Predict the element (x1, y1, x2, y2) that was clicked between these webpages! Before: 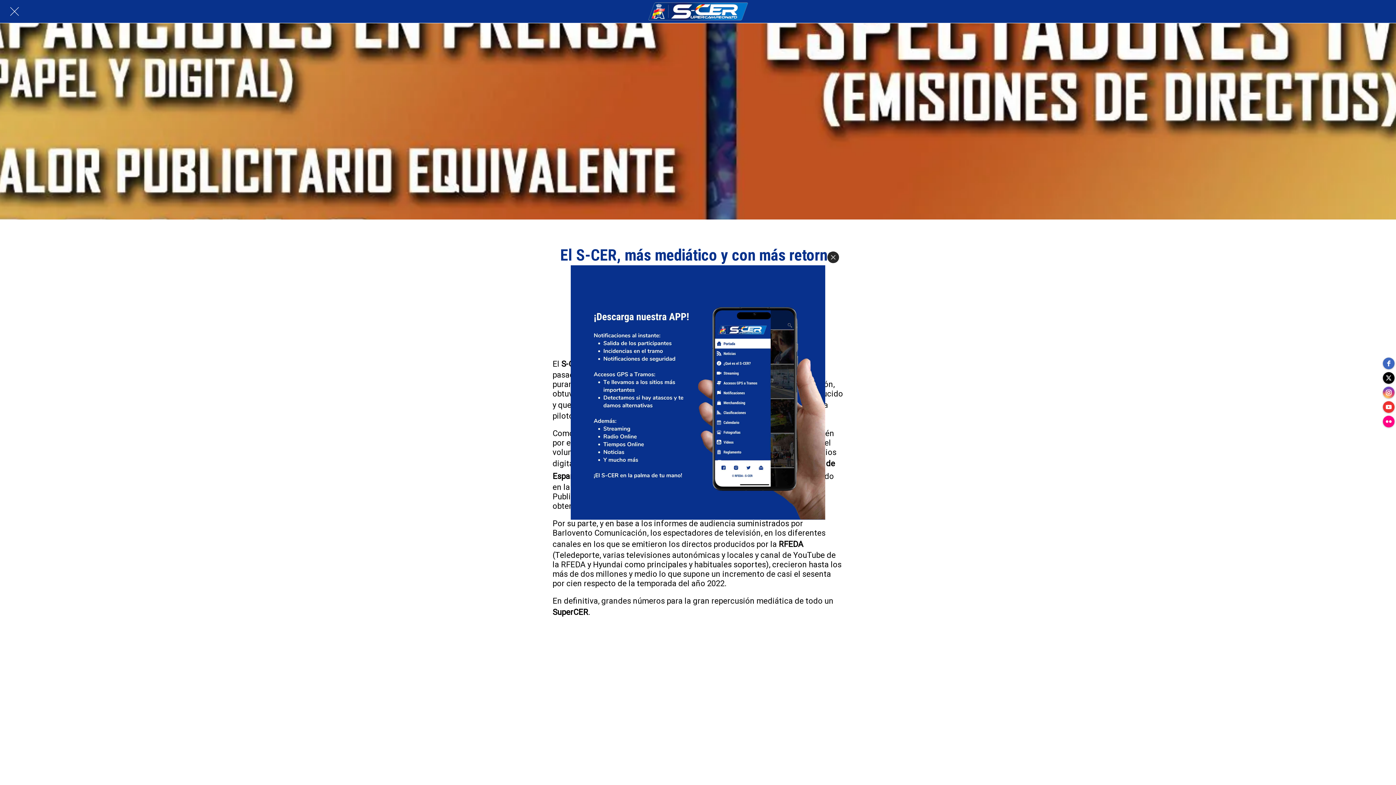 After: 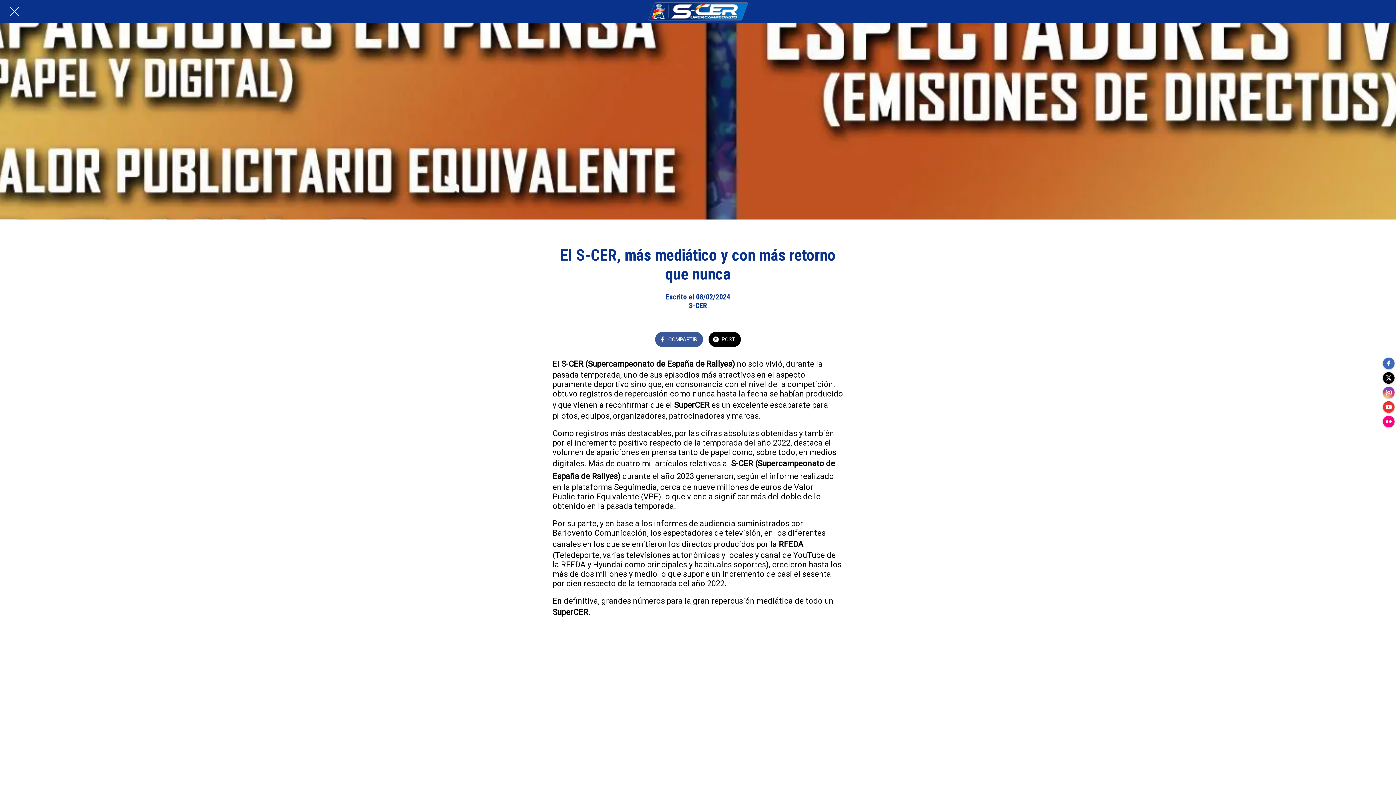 Action: bbox: (827, 251, 839, 263) label: Close